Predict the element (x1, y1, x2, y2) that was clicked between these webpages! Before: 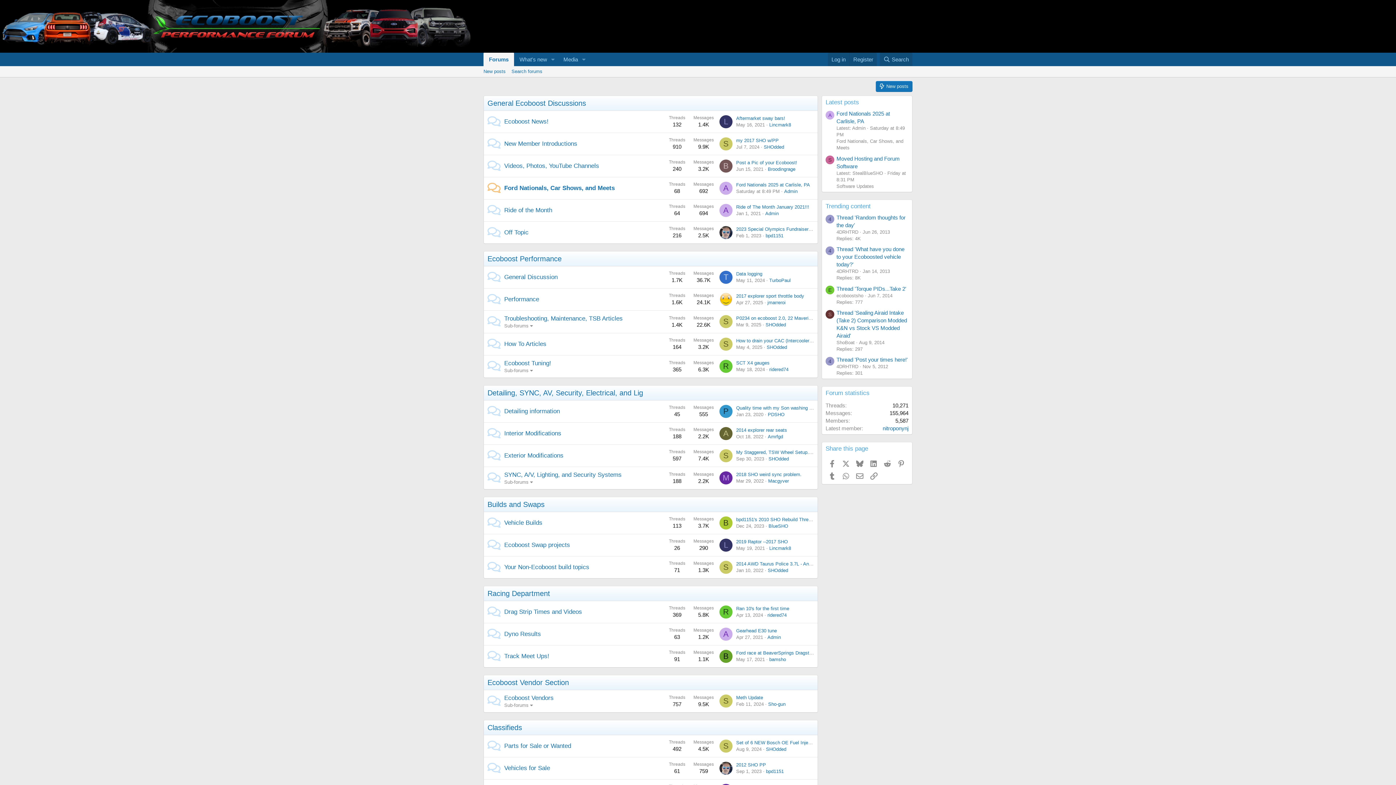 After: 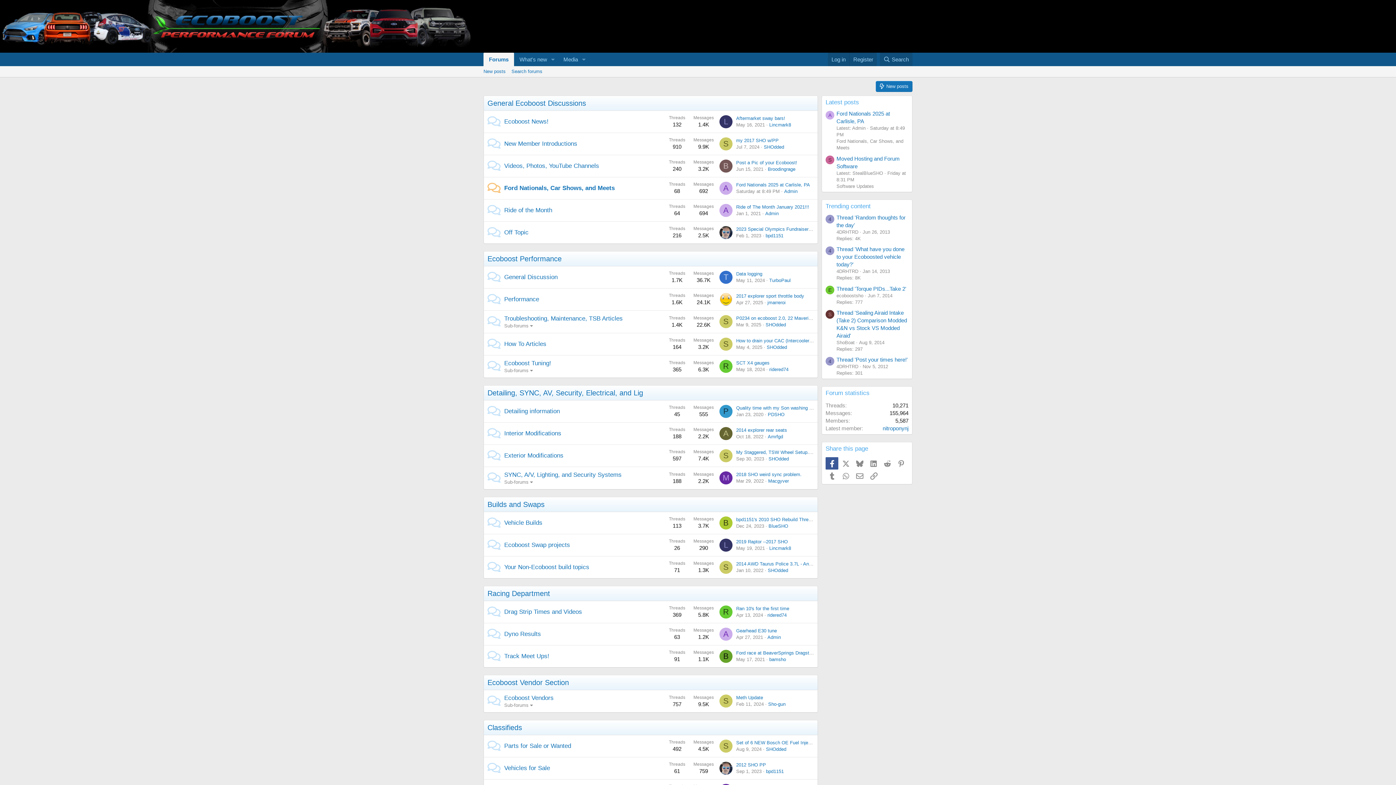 Action: label: Facebook bbox: (825, 457, 838, 469)